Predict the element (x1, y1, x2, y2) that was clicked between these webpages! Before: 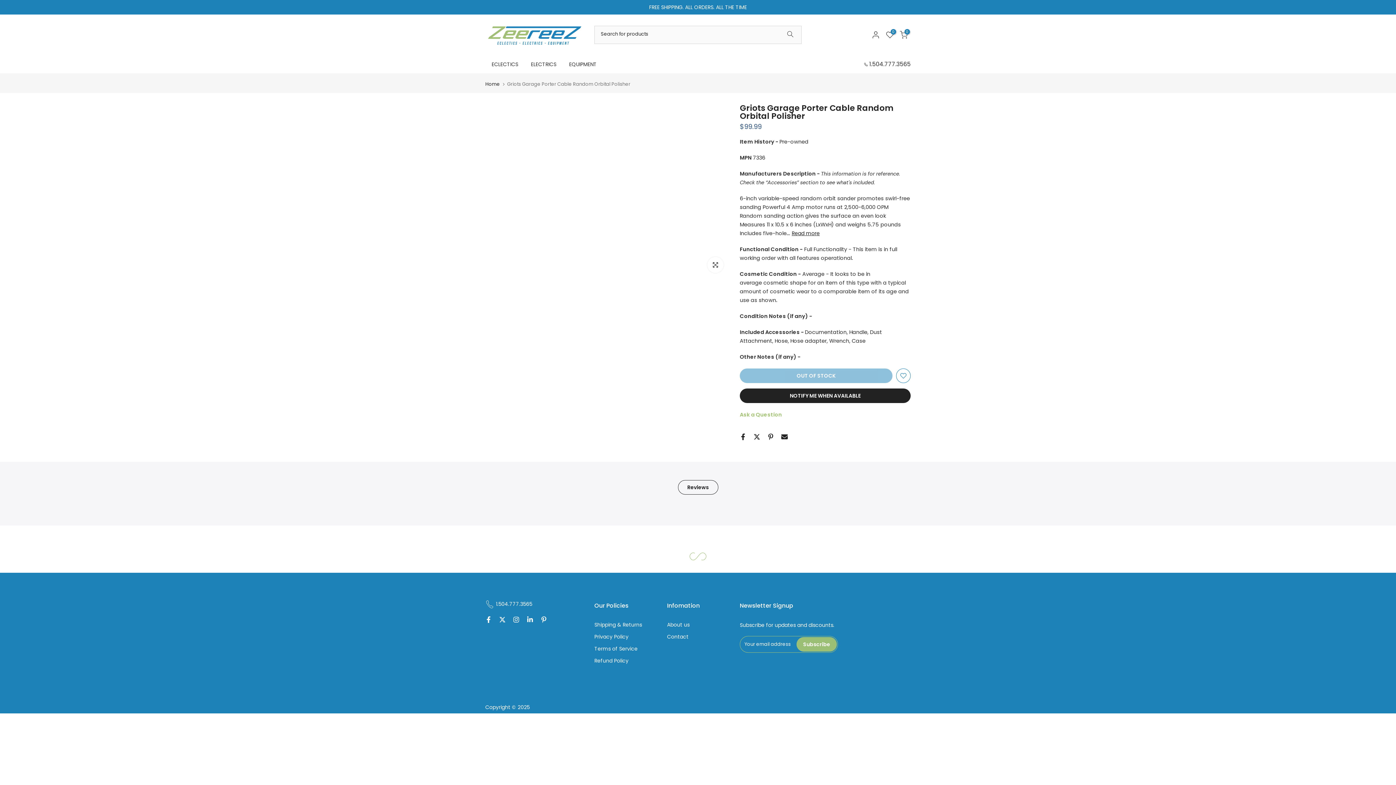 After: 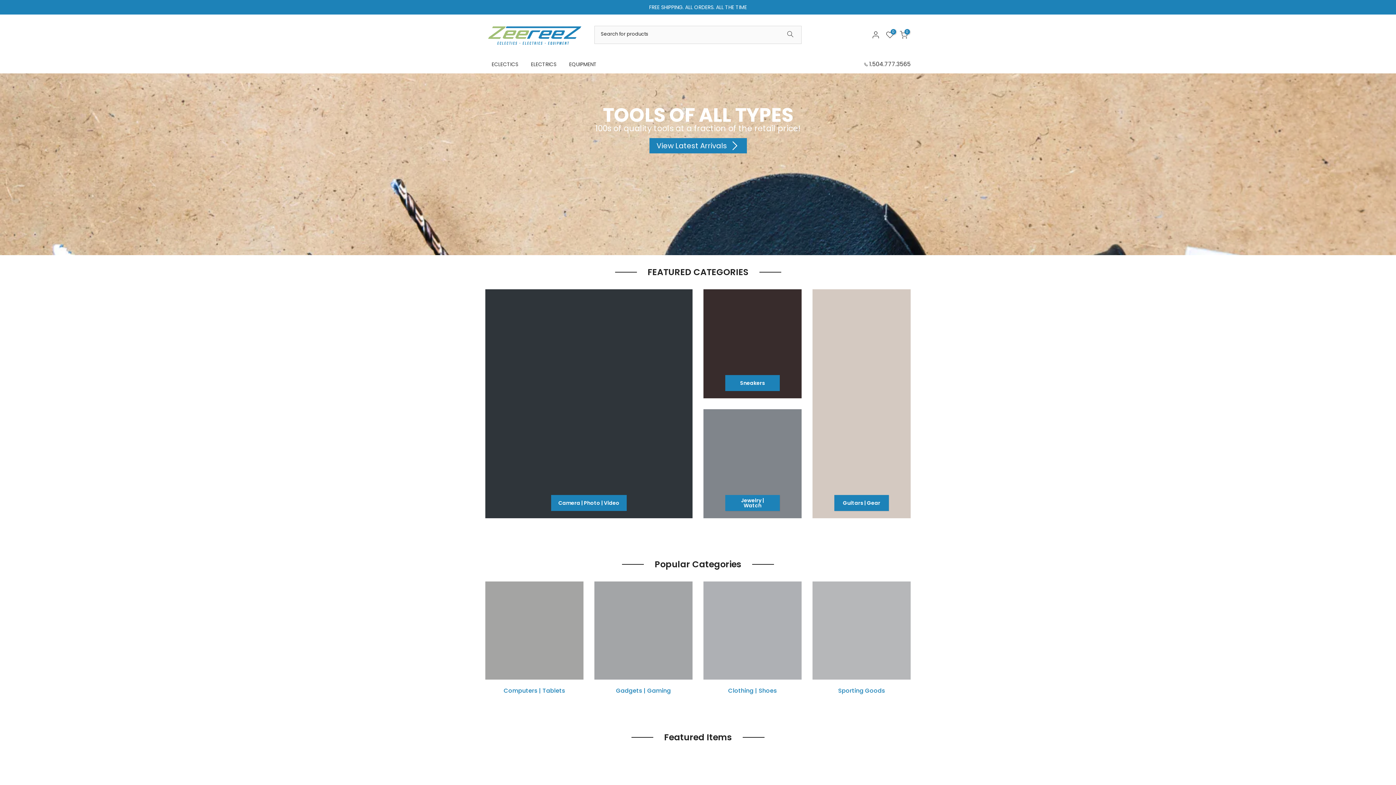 Action: bbox: (485, 14, 583, 54)